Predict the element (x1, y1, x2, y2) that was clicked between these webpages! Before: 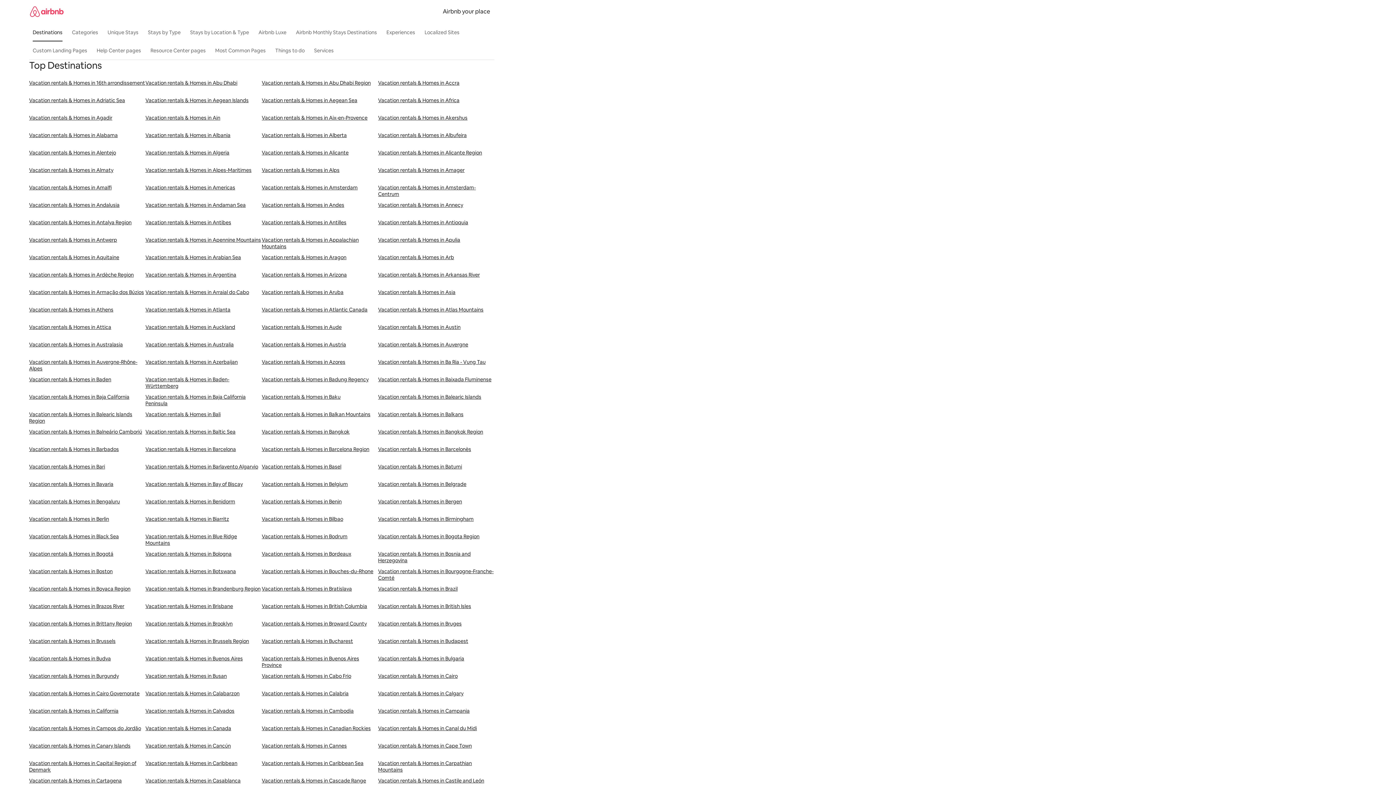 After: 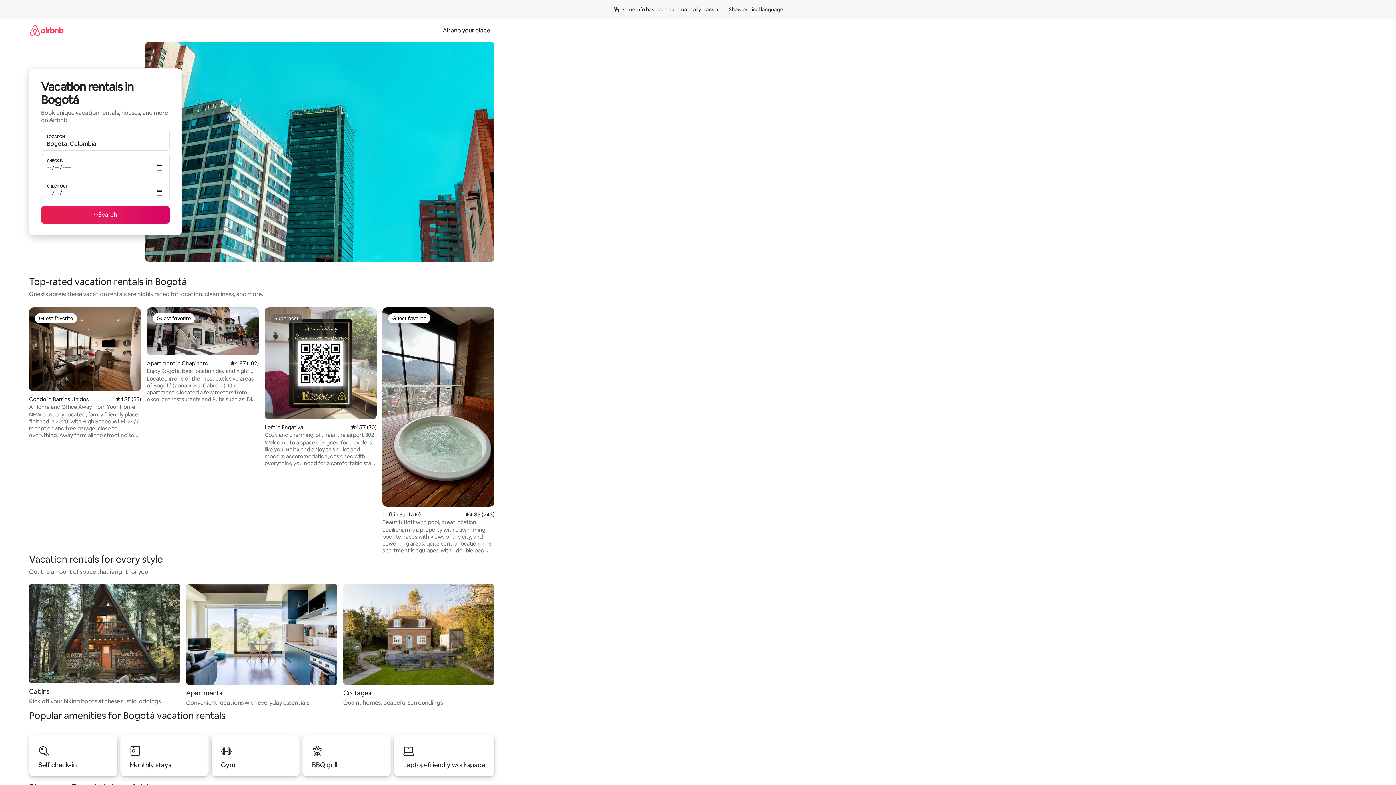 Action: bbox: (29, 550, 145, 568) label: Vacation rentals & Homes in Bogotá